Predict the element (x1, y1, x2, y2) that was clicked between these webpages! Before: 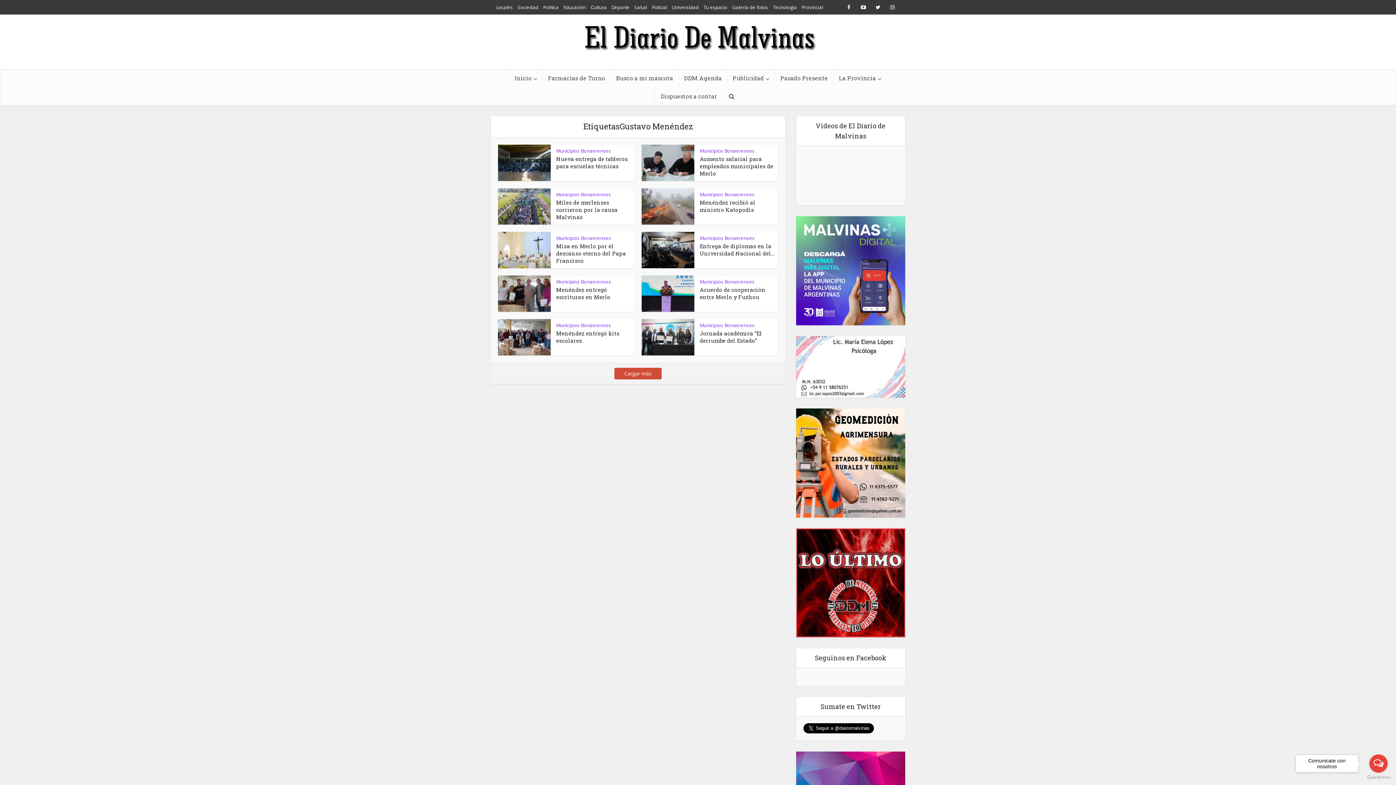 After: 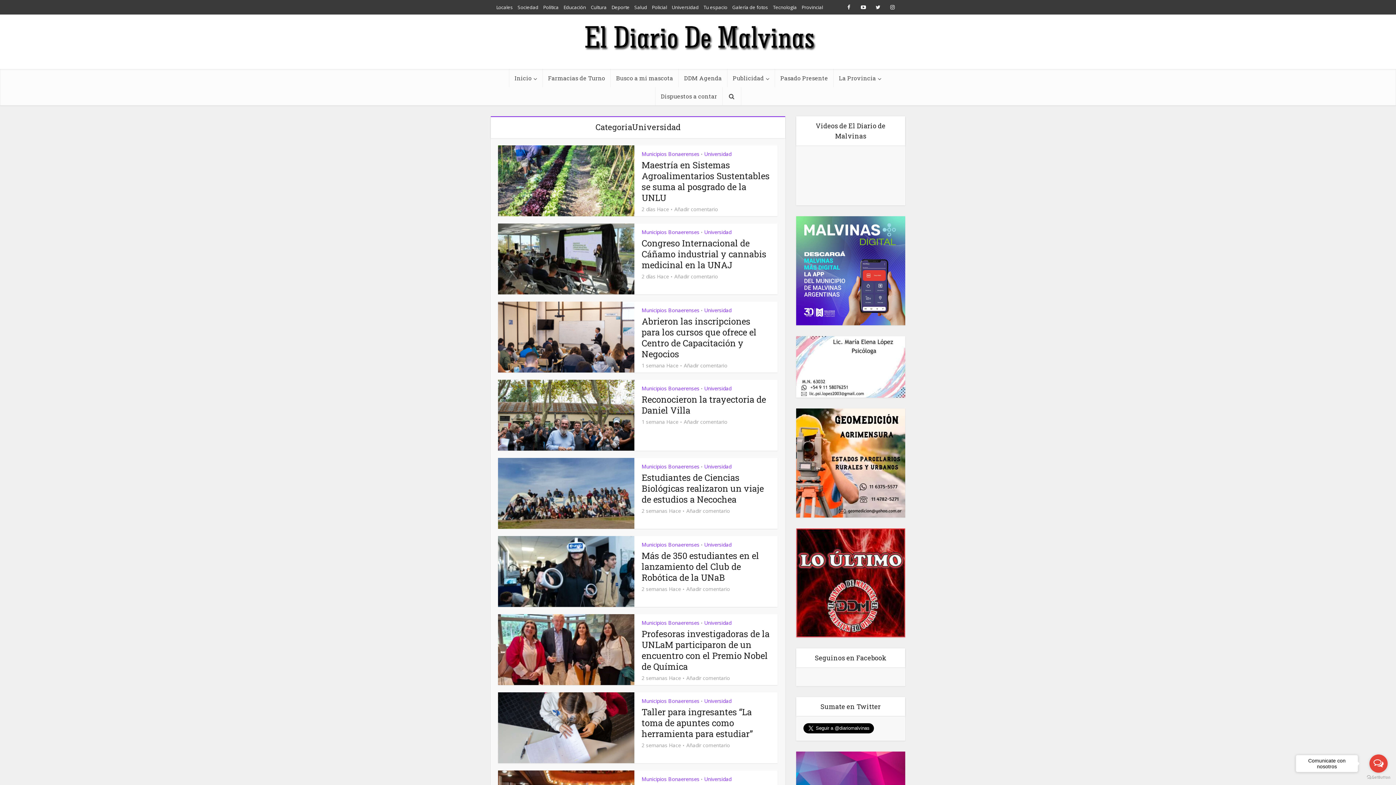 Action: bbox: (672, 4, 698, 10) label: Universidad